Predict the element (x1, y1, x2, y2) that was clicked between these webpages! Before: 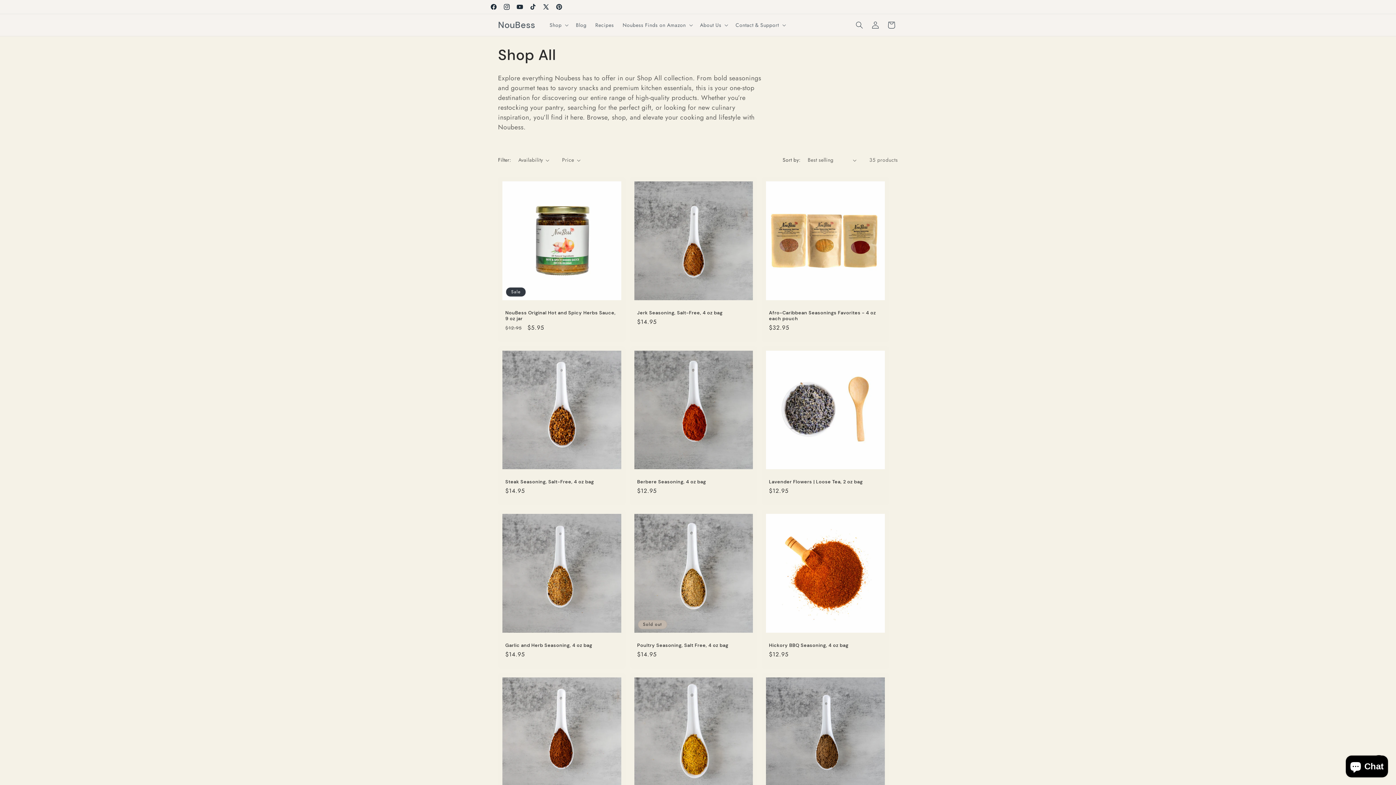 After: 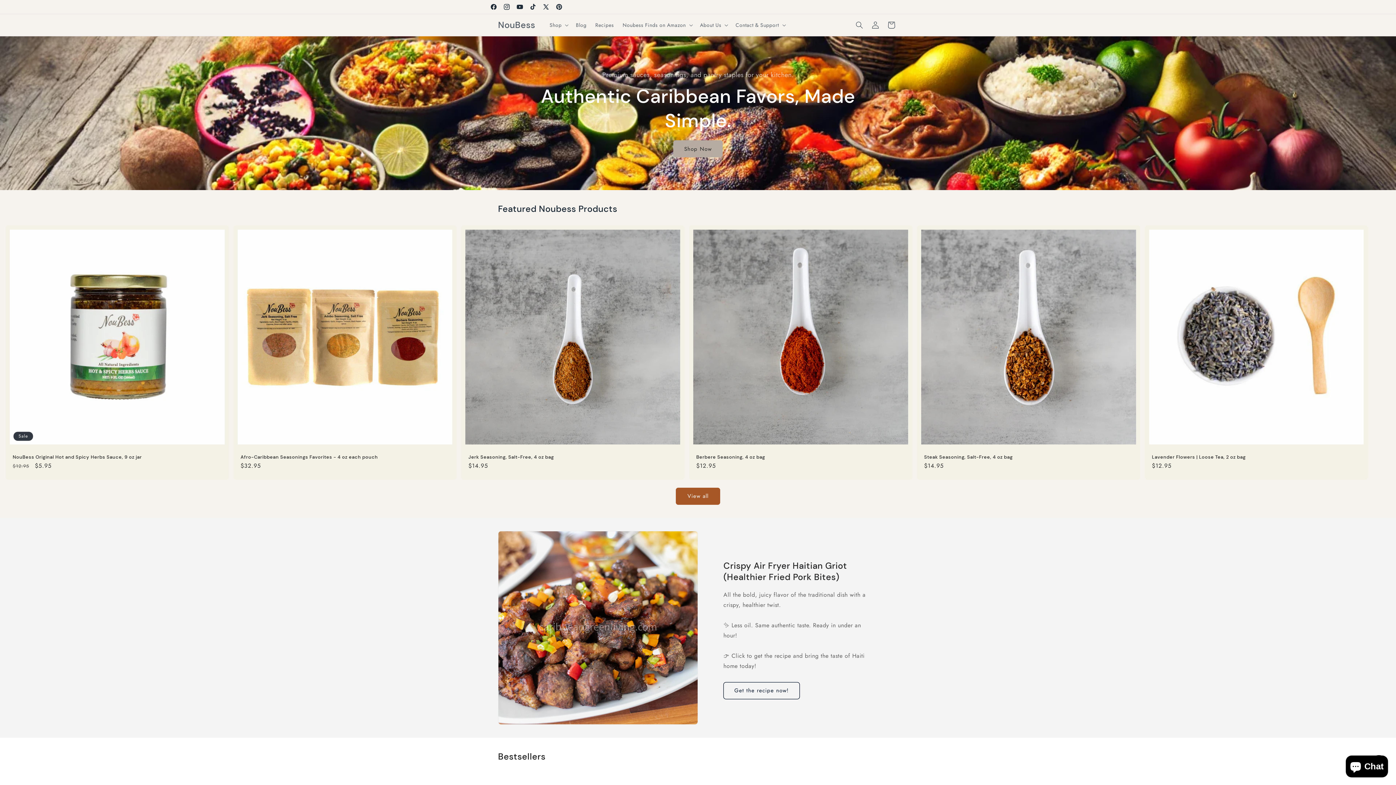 Action: bbox: (495, 18, 538, 32) label: NouBess